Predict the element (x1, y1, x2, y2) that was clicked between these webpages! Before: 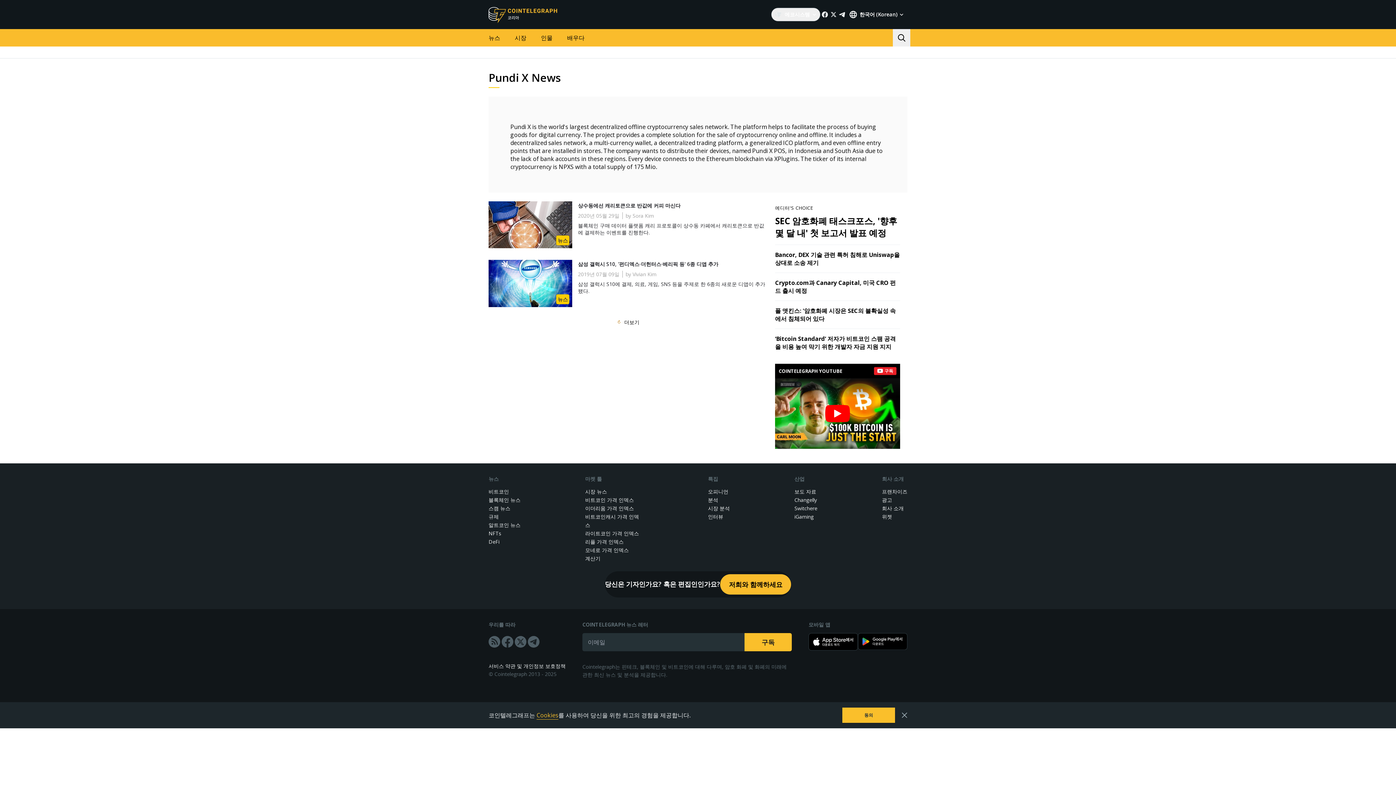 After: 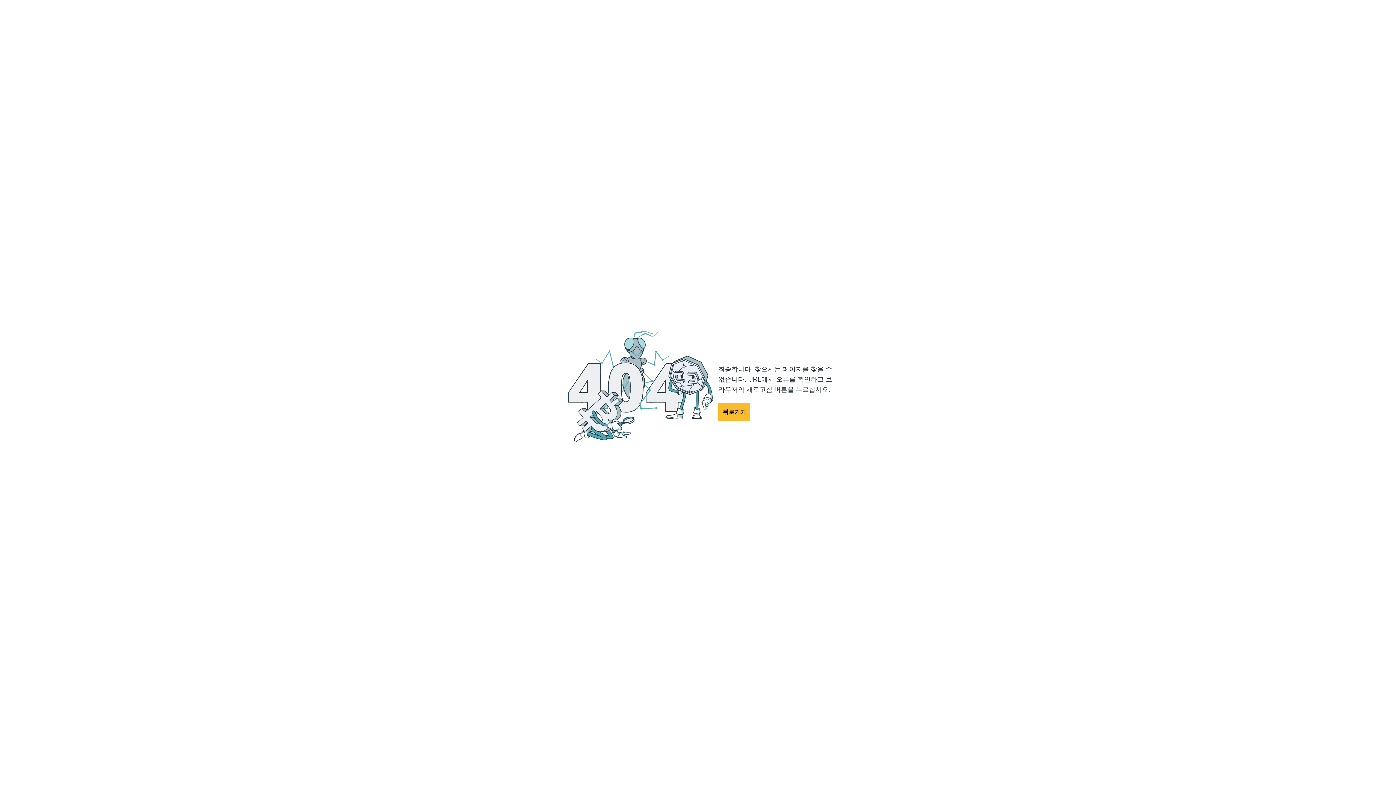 Action: bbox: (585, 546, 629, 554) label: 모네로 가격 인덱스